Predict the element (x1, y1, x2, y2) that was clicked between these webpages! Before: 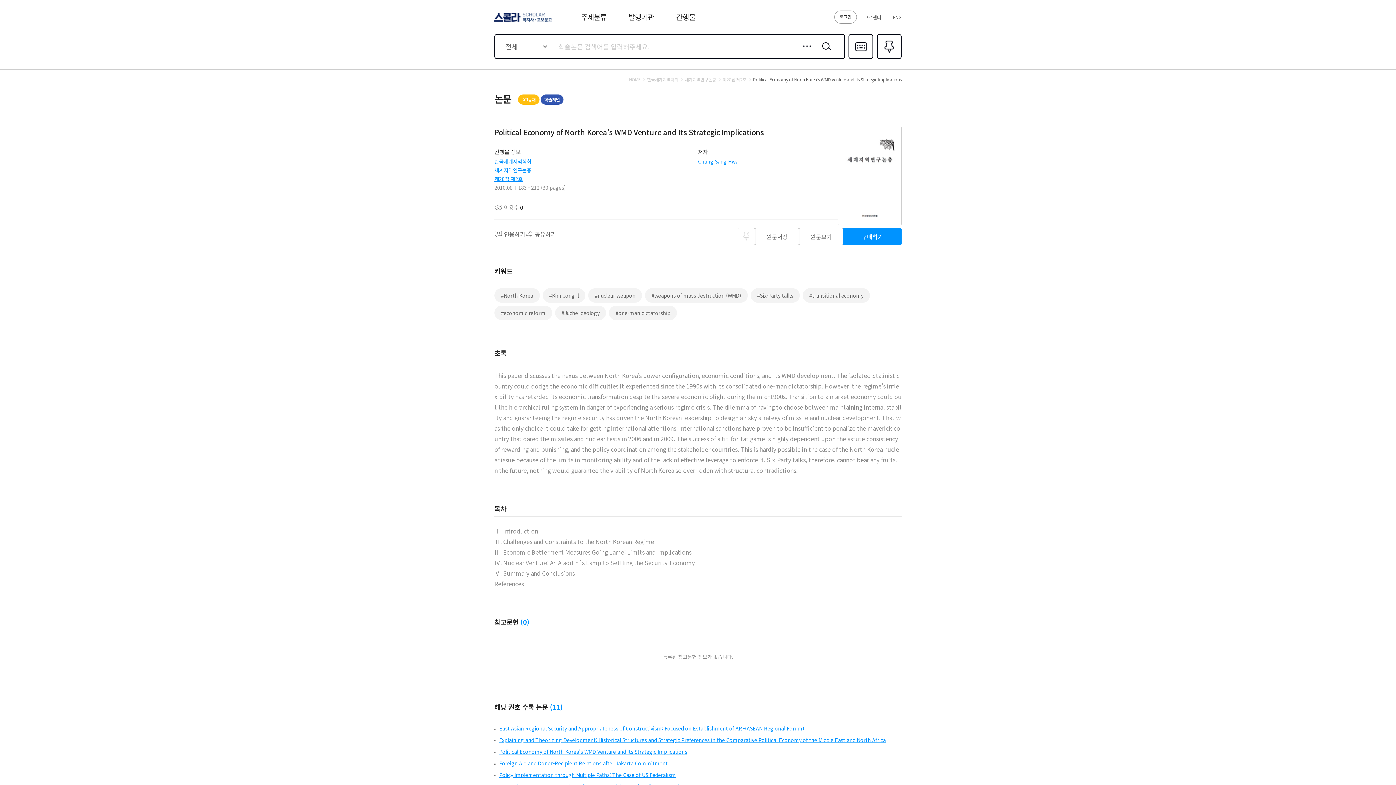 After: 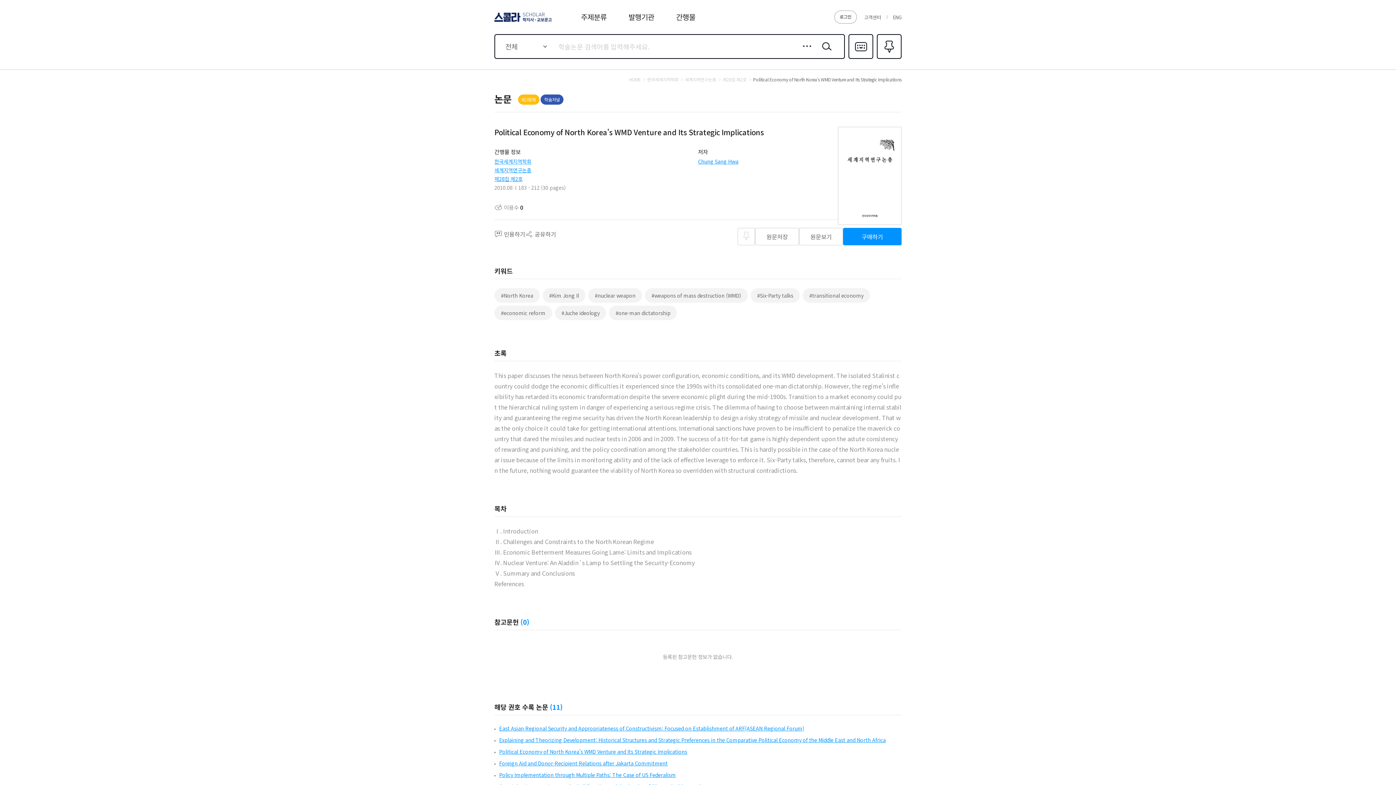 Action: label: 제28집 제2호 bbox: (494, 175, 522, 182)